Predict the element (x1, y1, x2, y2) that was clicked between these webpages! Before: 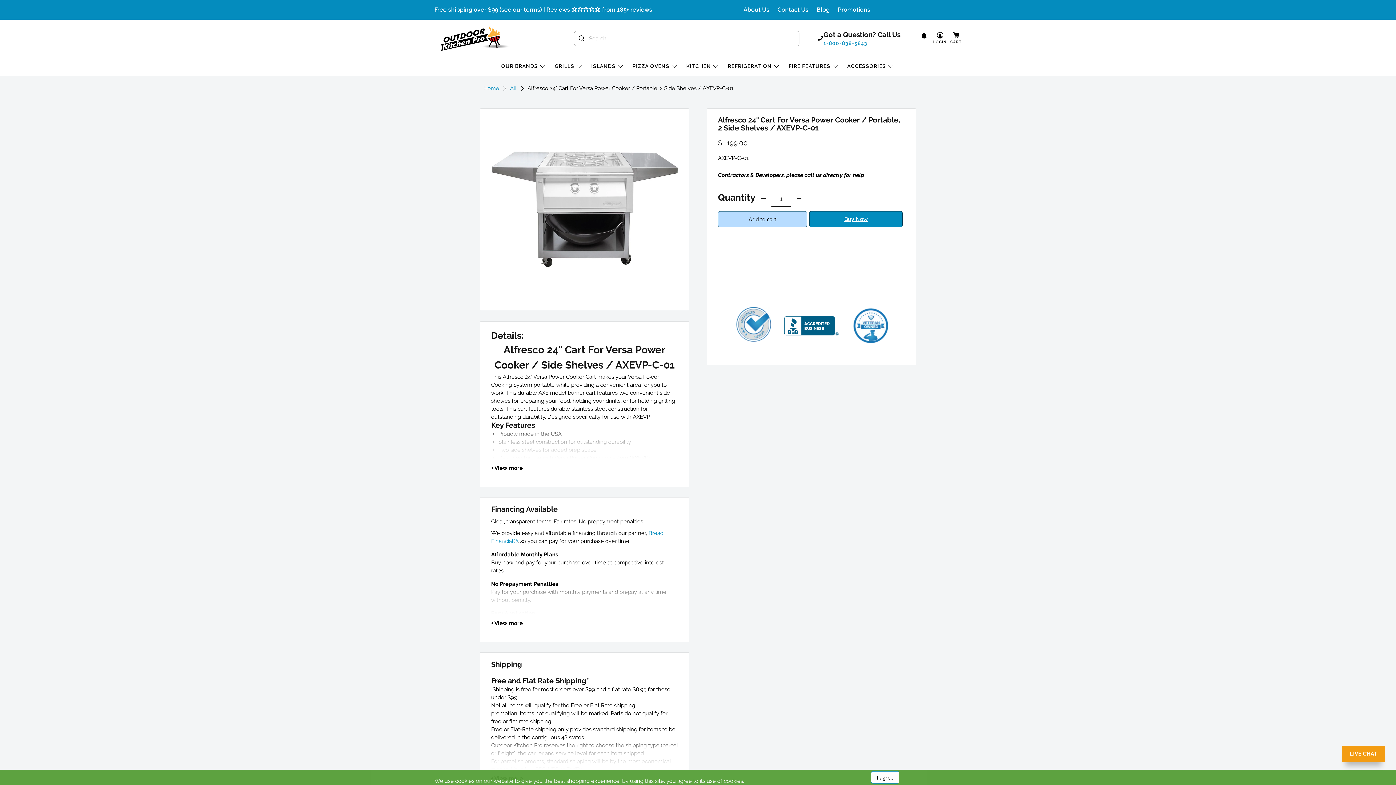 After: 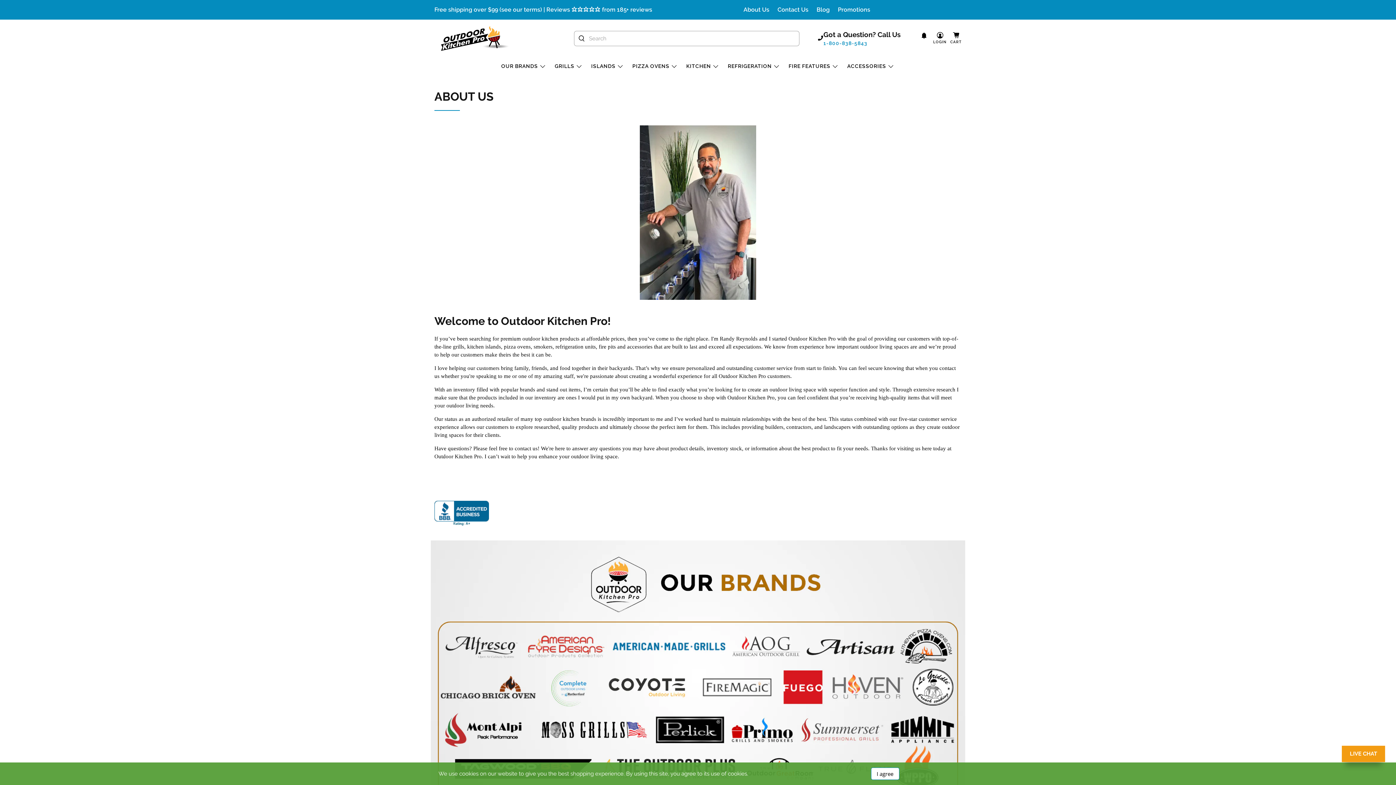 Action: bbox: (739, 0, 773, 19) label: About Us